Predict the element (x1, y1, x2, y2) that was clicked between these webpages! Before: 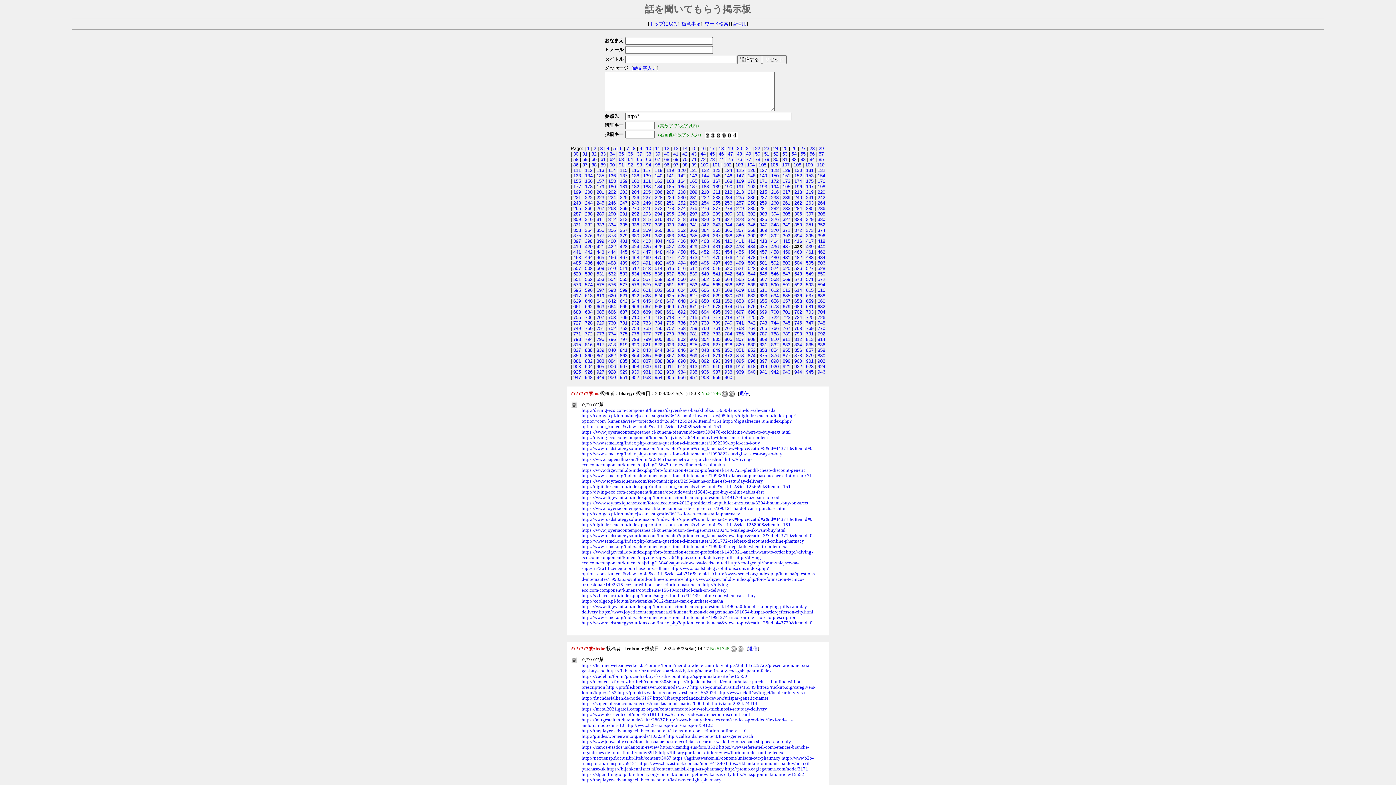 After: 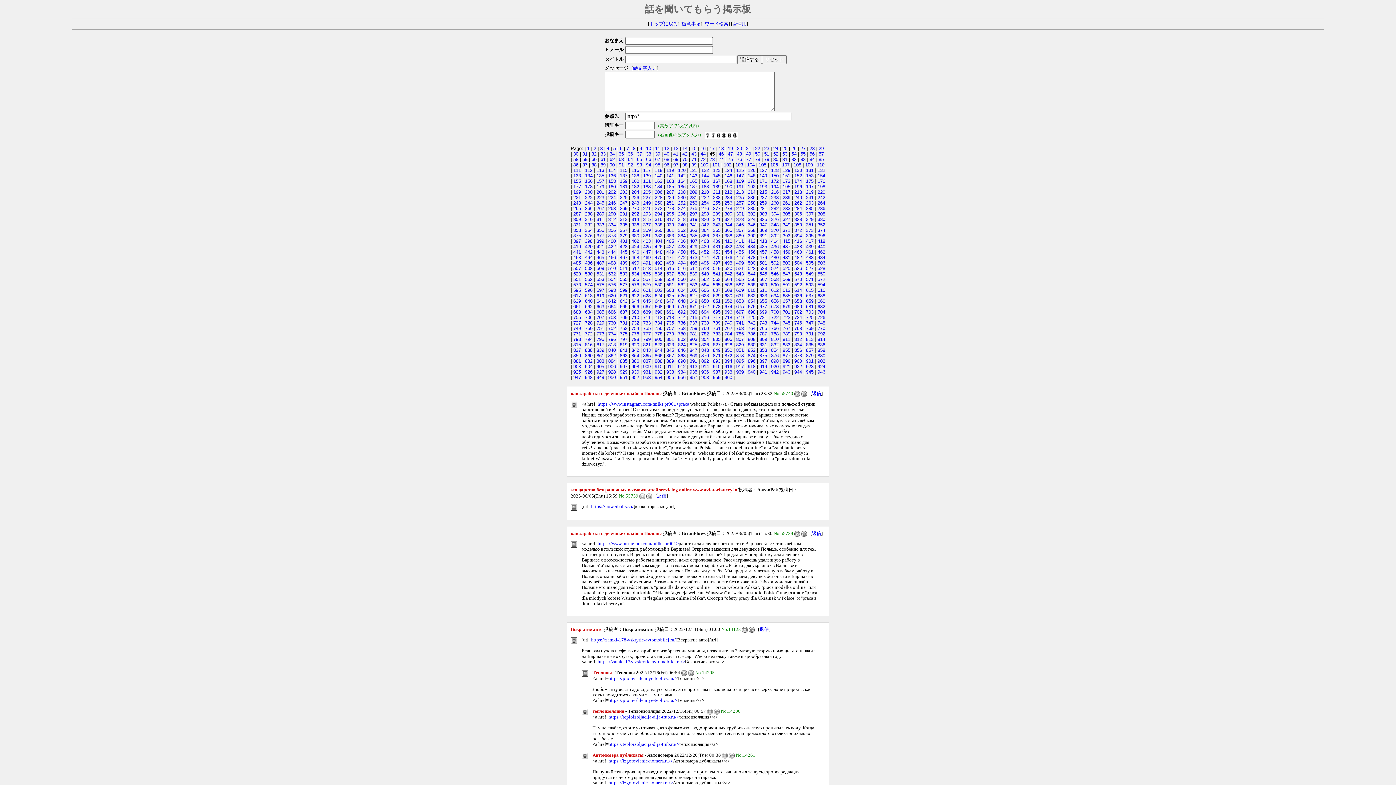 Action: label: 45 bbox: (709, 151, 714, 156)